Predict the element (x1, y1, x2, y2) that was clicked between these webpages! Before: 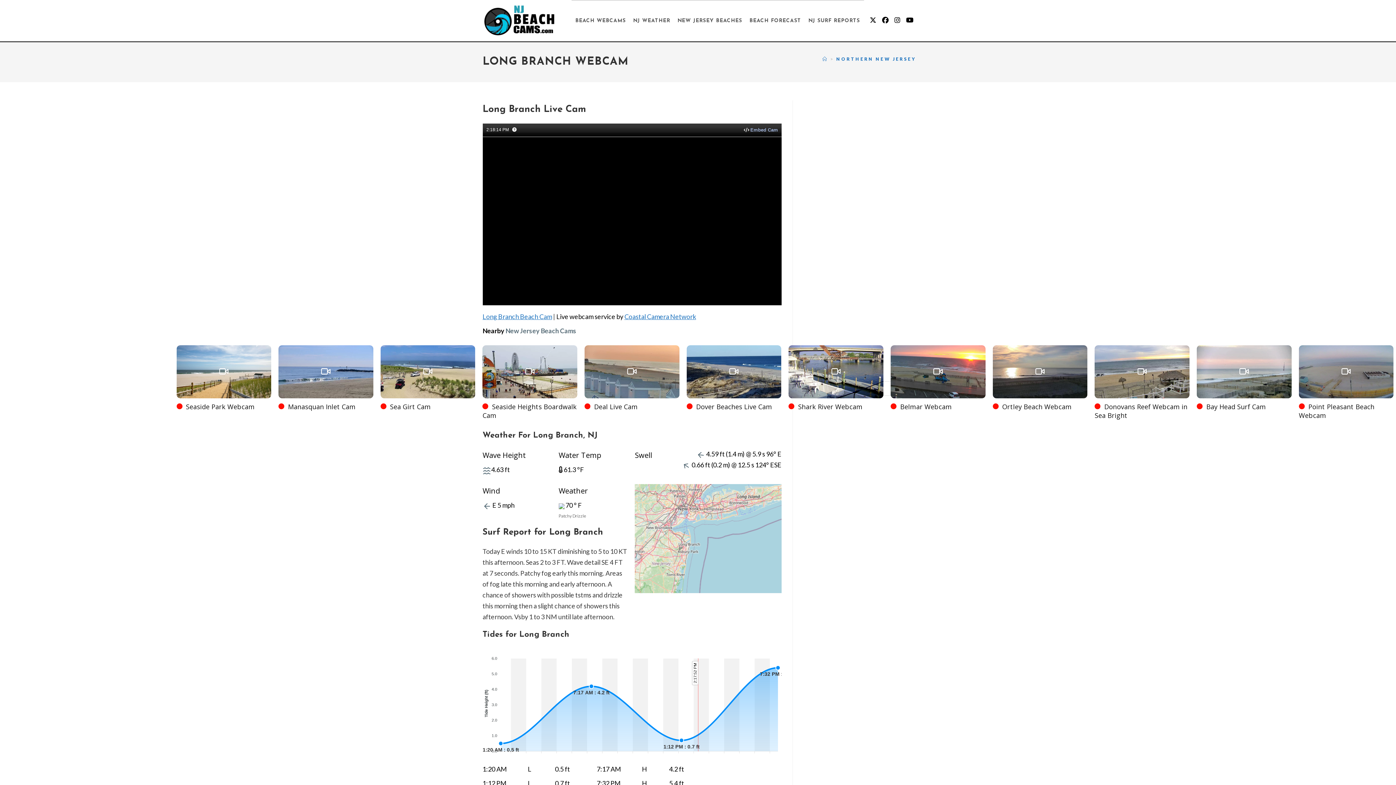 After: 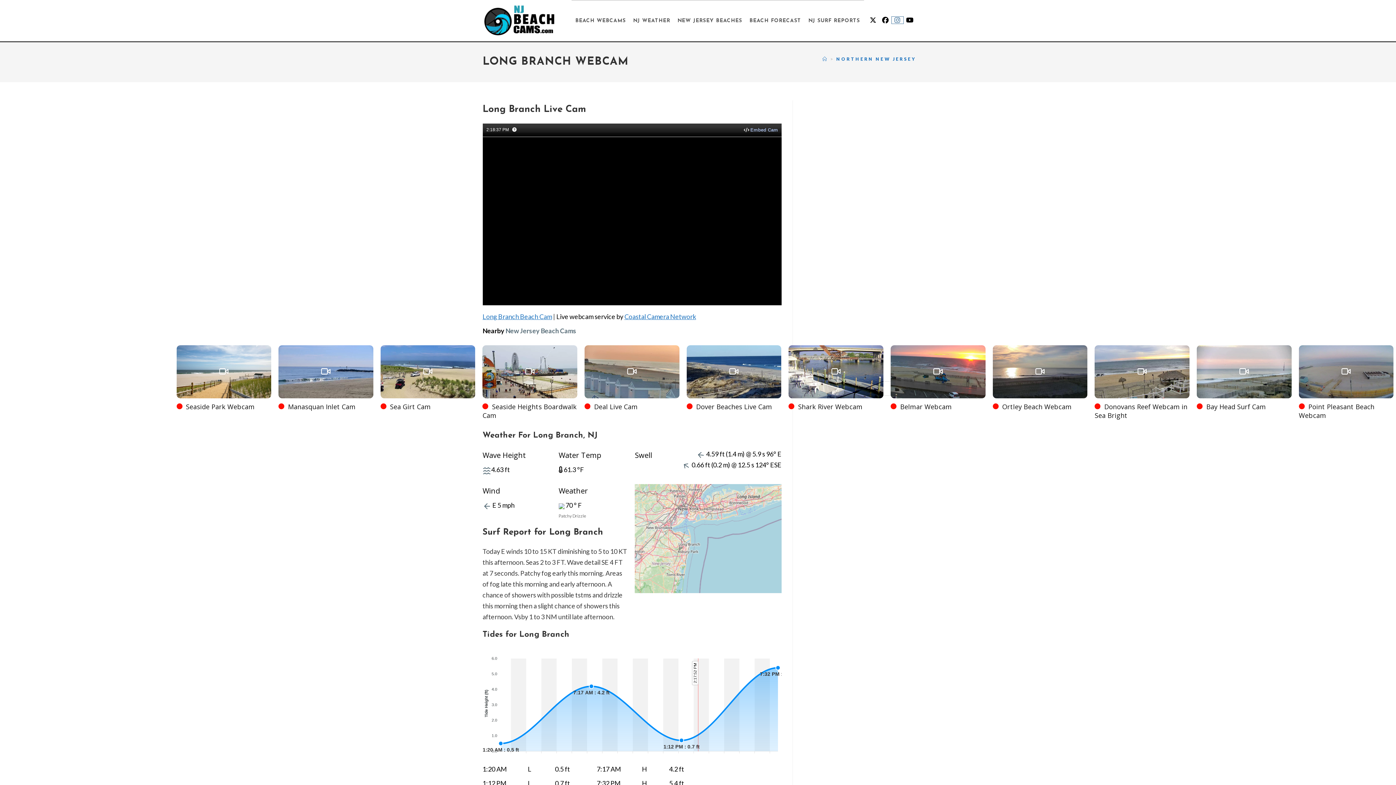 Action: label: Instagram (opens in a new tab) bbox: (891, 16, 903, 23)